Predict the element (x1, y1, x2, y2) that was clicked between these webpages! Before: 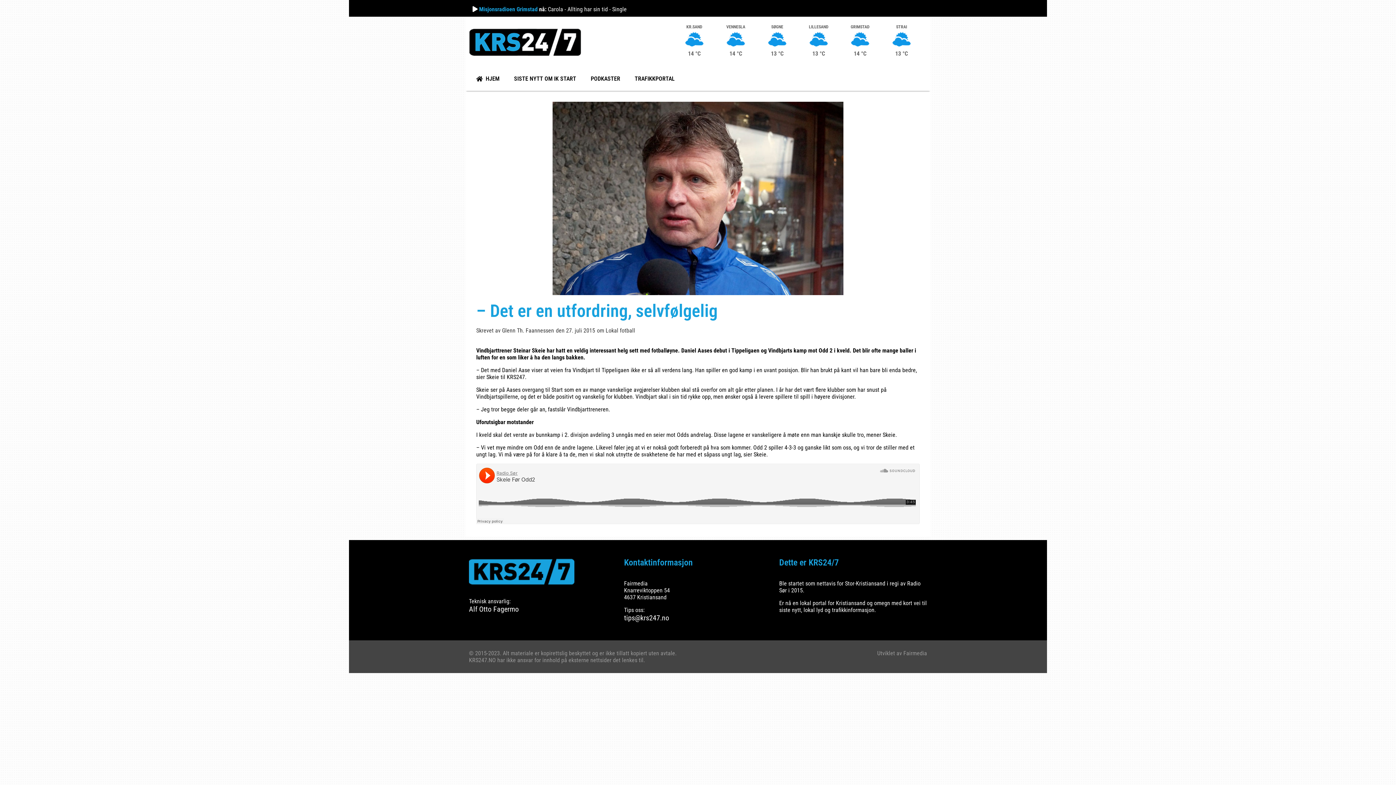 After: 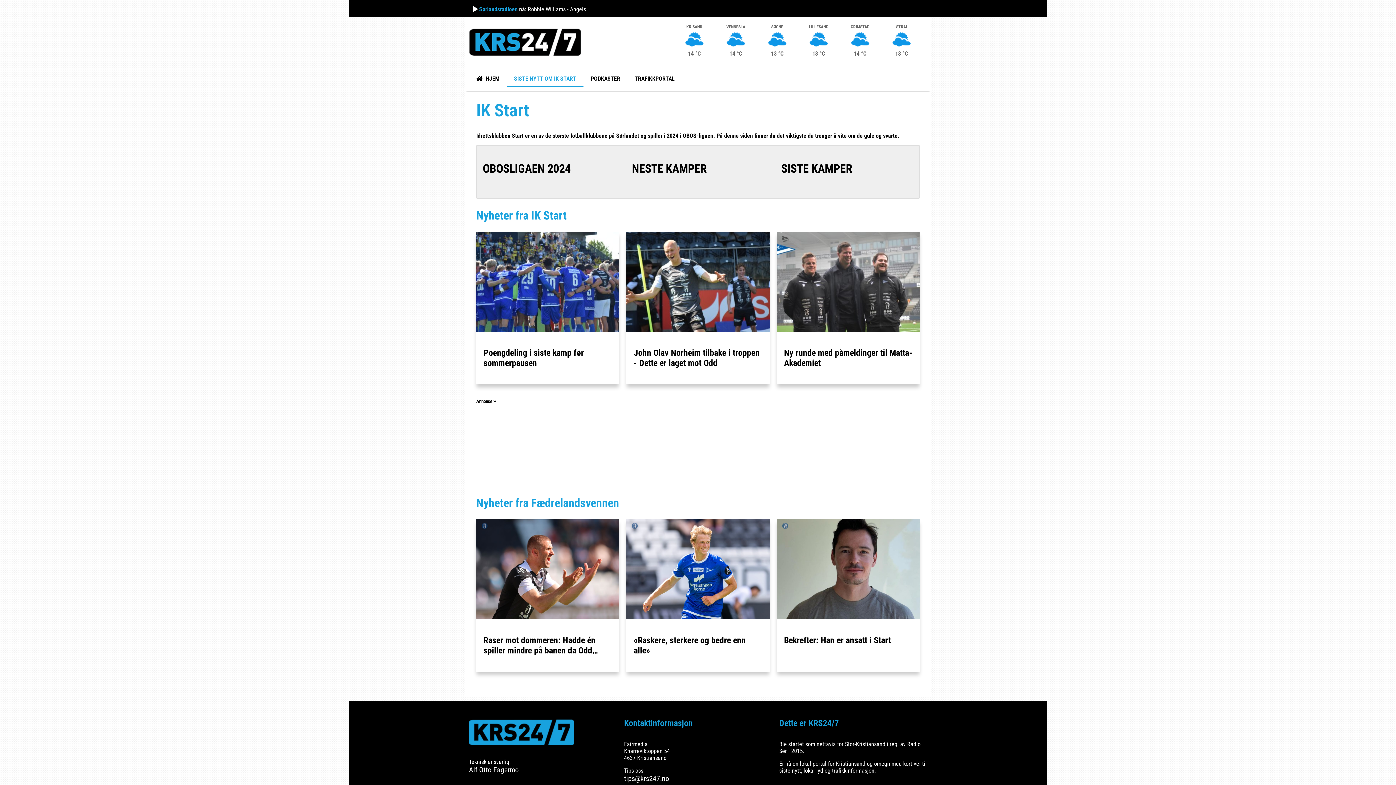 Action: label: SISTE NYTT OM IK START bbox: (506, 70, 583, 87)